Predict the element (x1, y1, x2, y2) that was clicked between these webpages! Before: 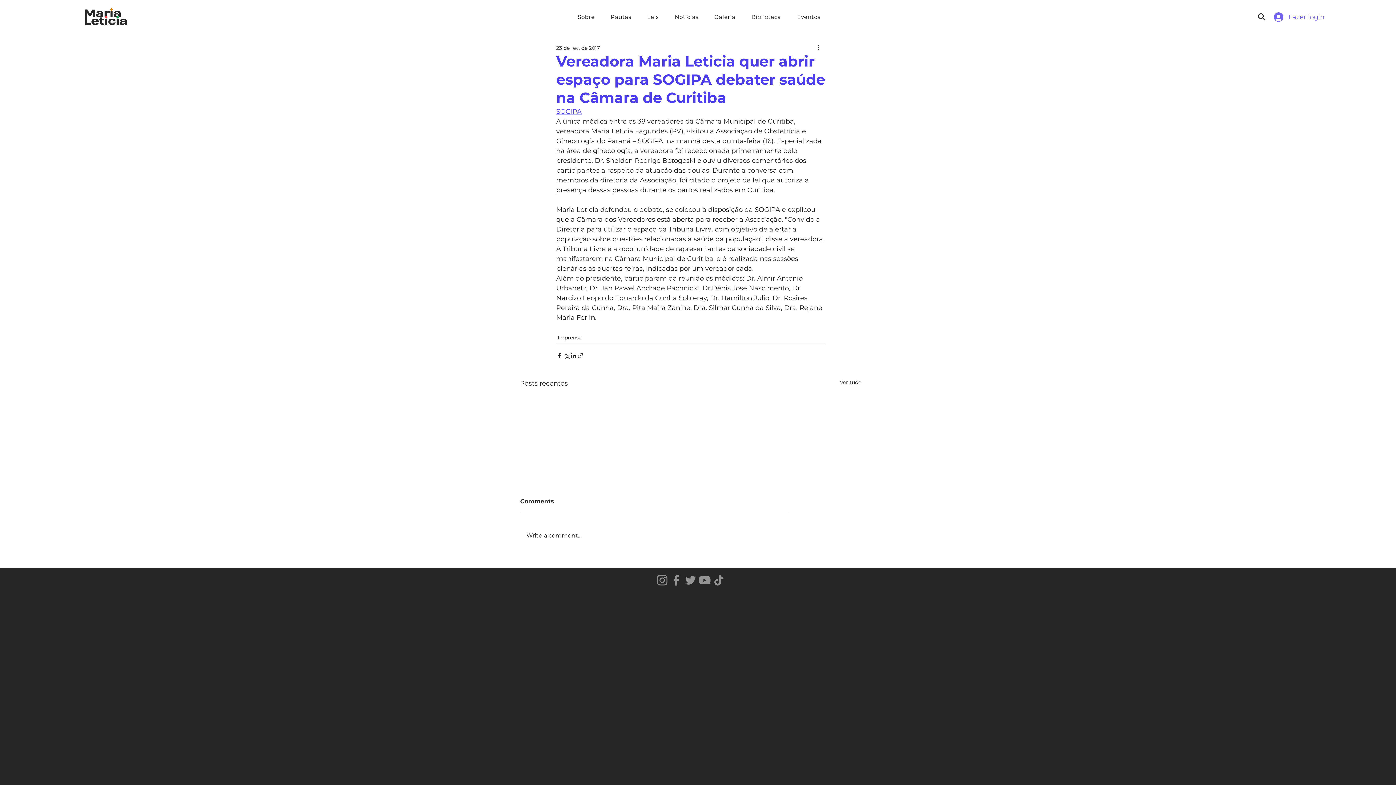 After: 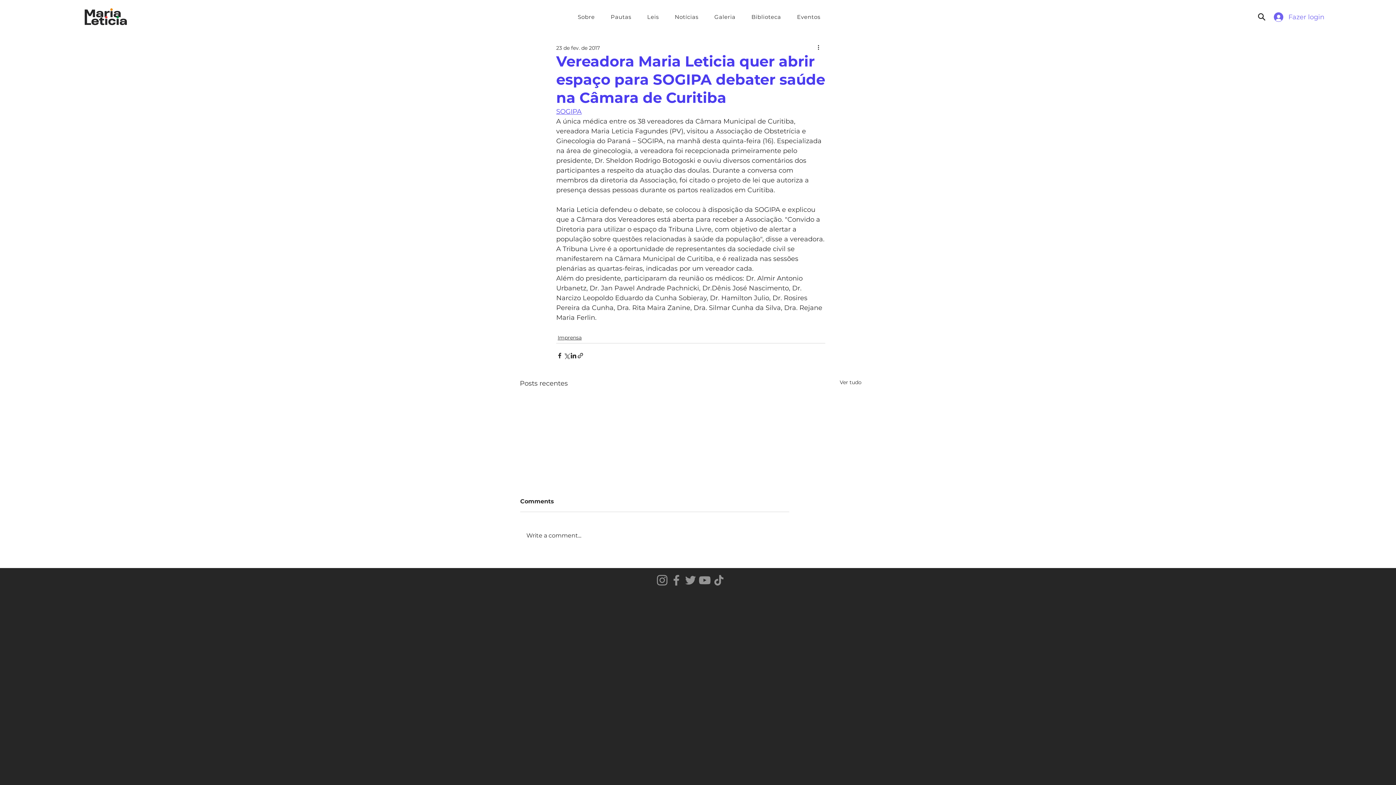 Action: bbox: (655, 573, 669, 587) label: Instagram